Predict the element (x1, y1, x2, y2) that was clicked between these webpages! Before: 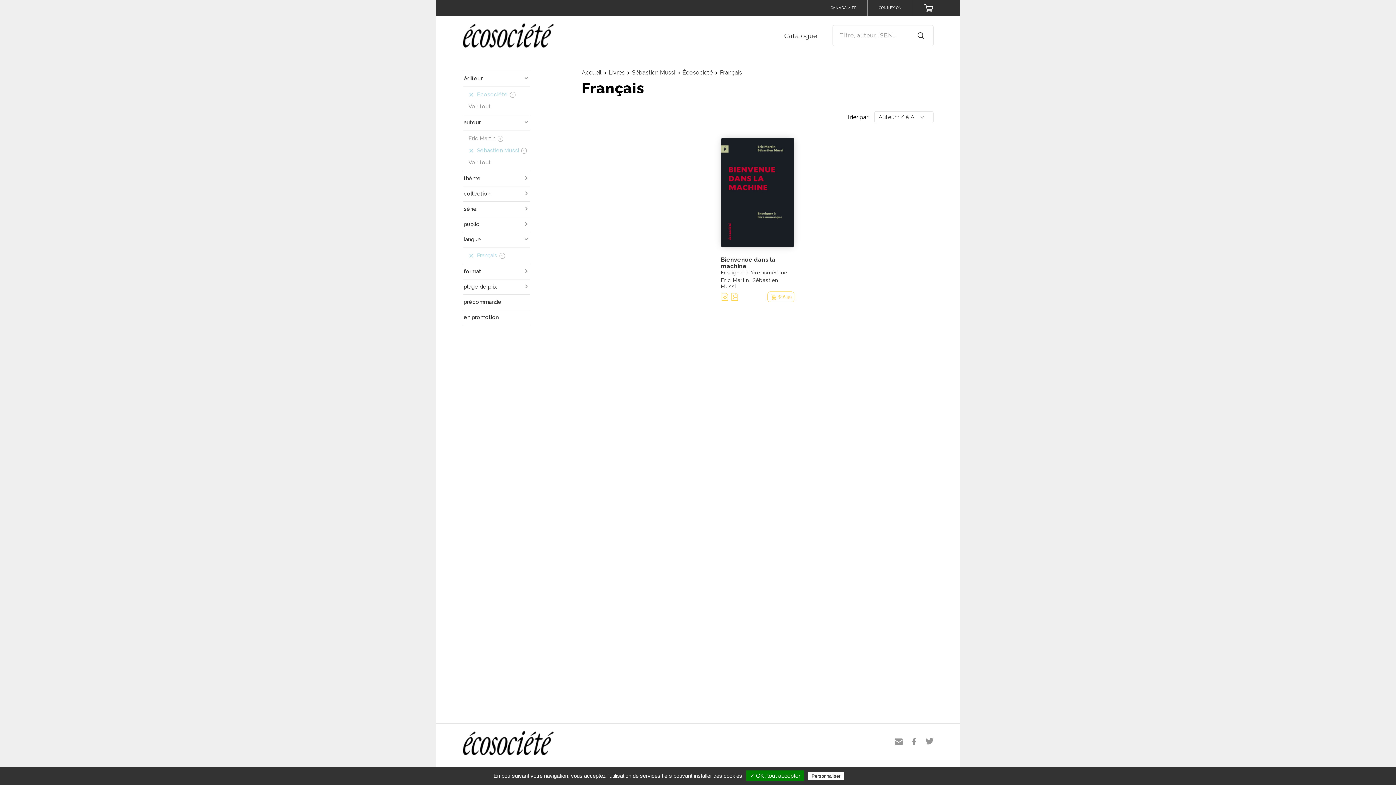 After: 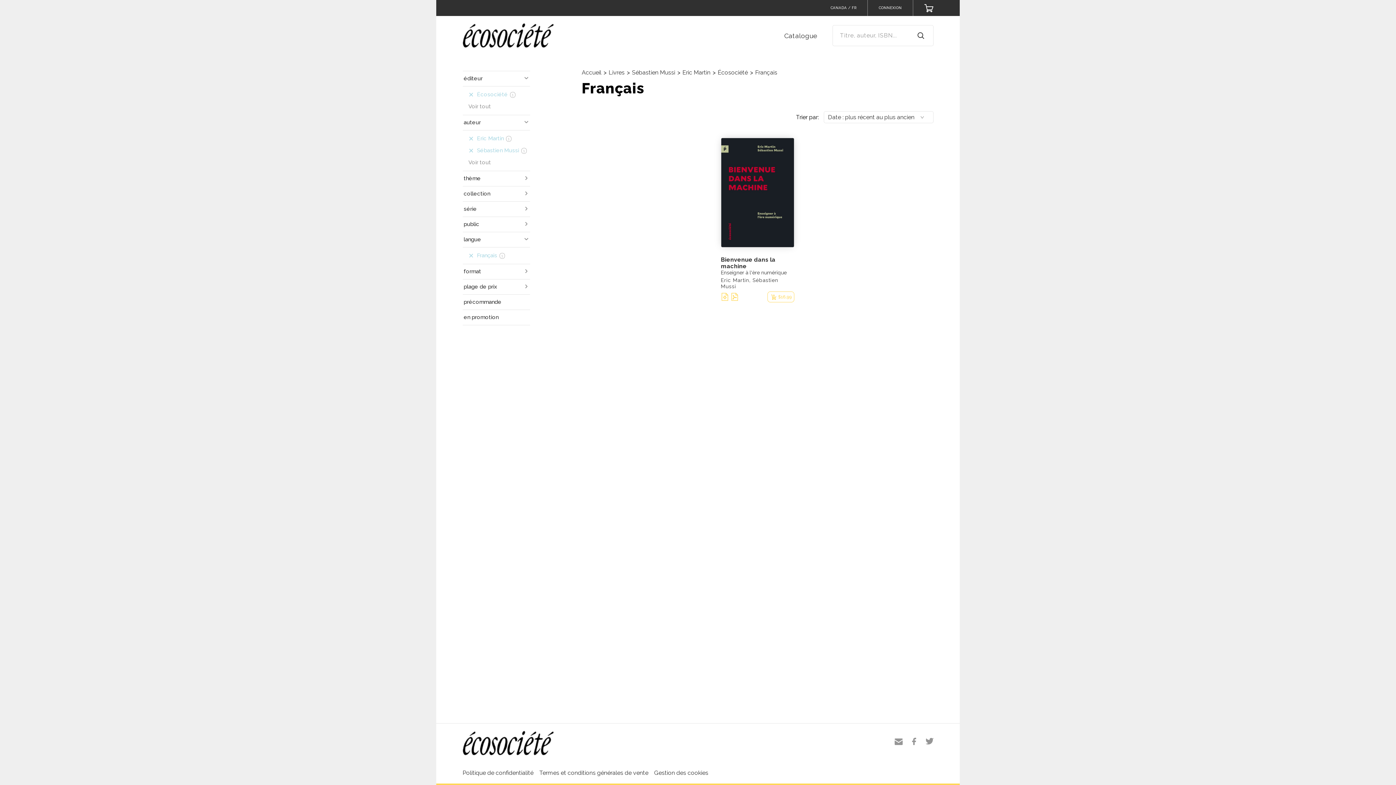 Action: label: Eric Martin
1 bbox: (468, 132, 530, 144)